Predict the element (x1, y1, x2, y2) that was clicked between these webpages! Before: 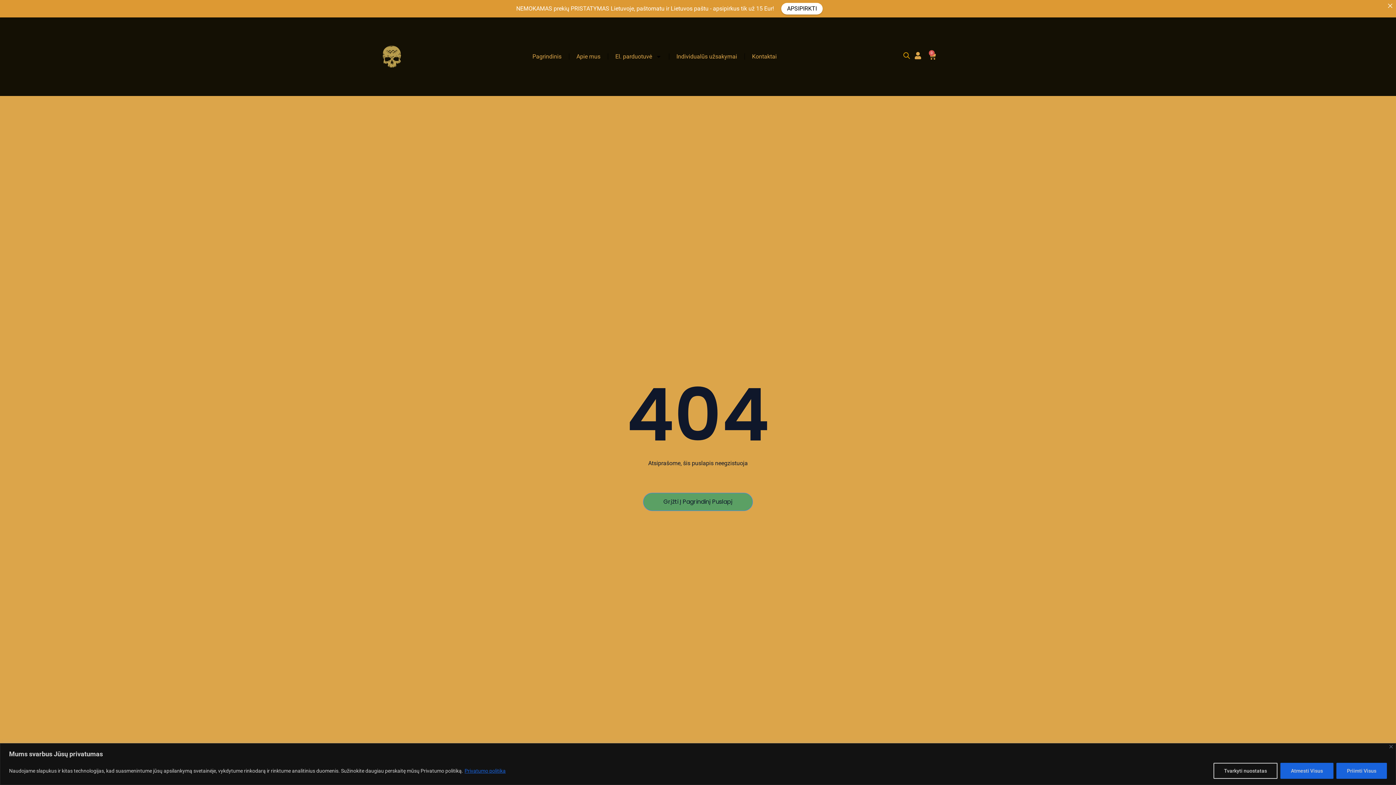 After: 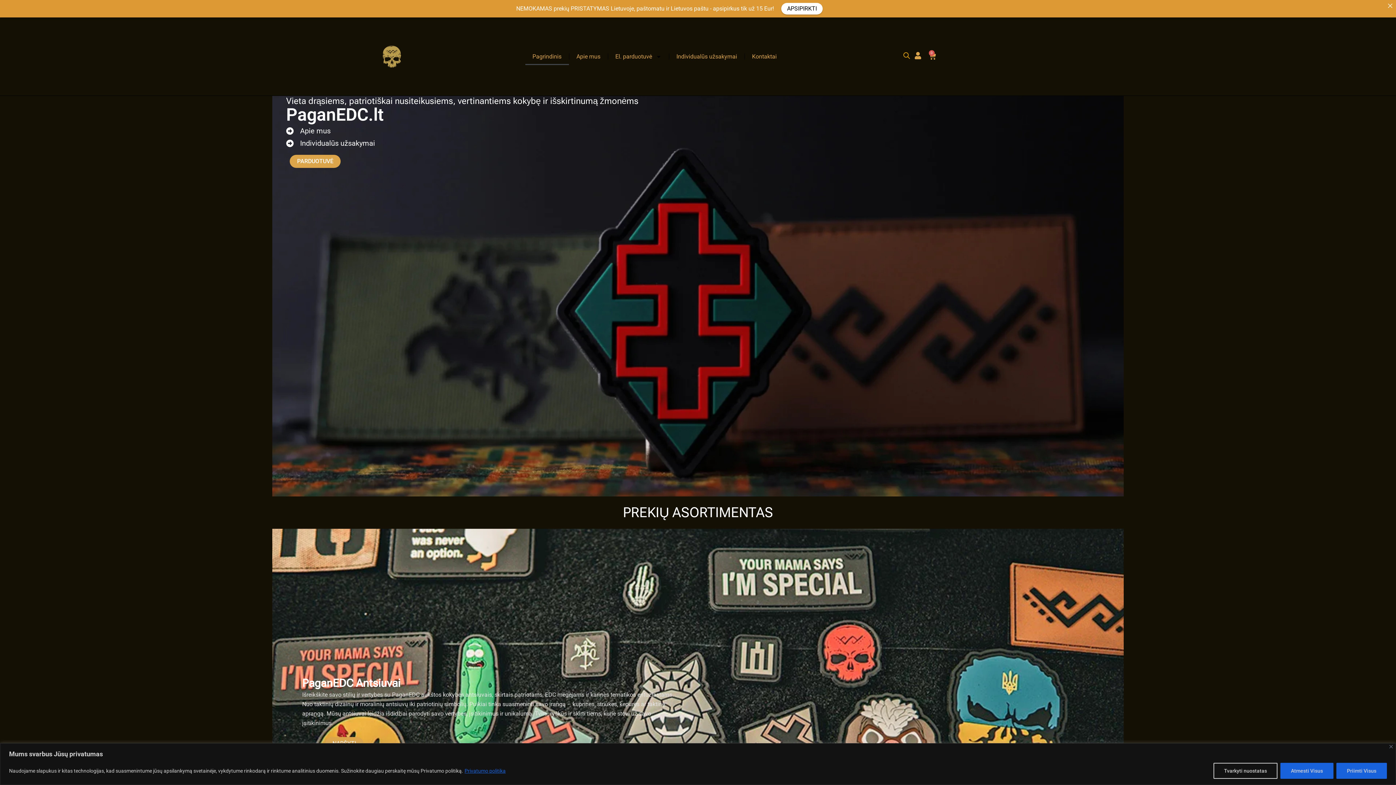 Action: label: Pagrindinis bbox: (525, 48, 568, 64)